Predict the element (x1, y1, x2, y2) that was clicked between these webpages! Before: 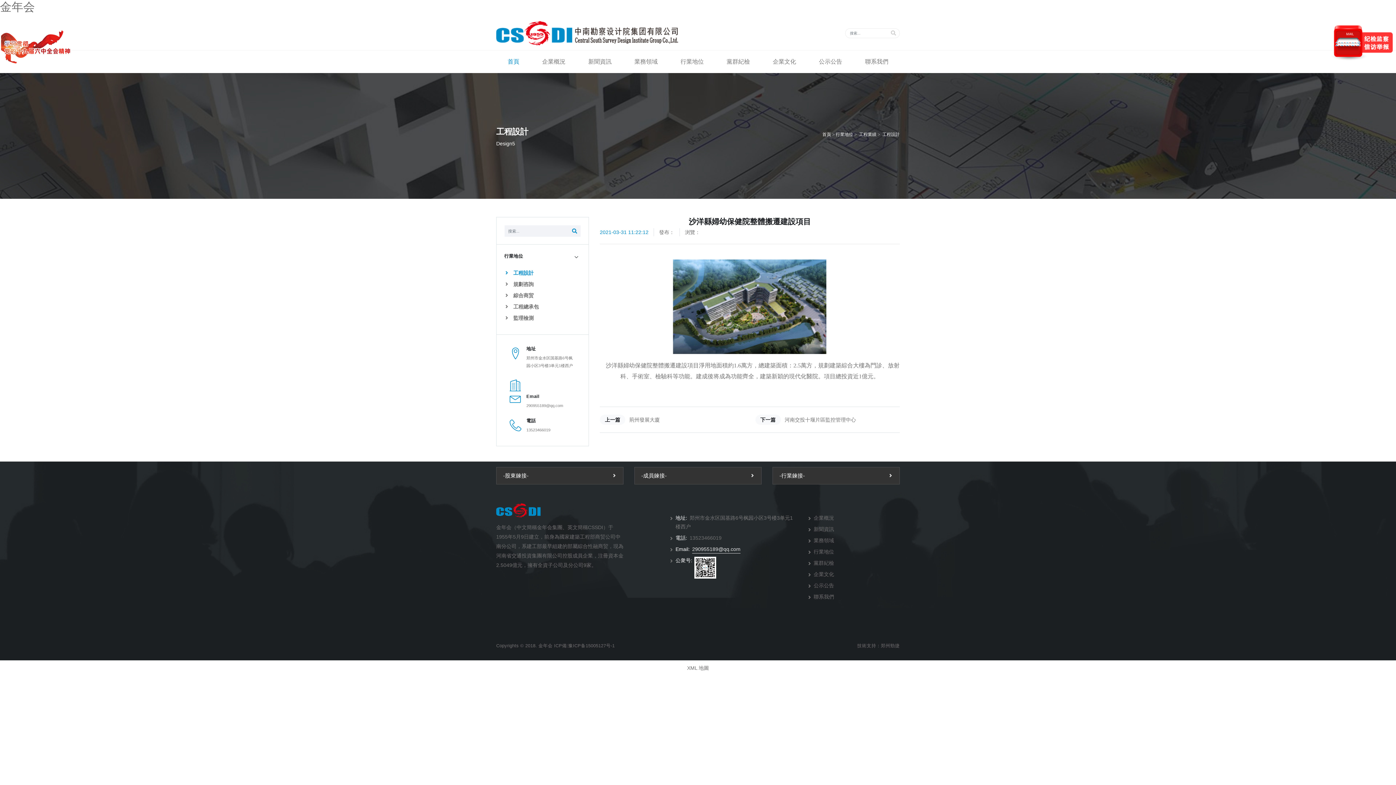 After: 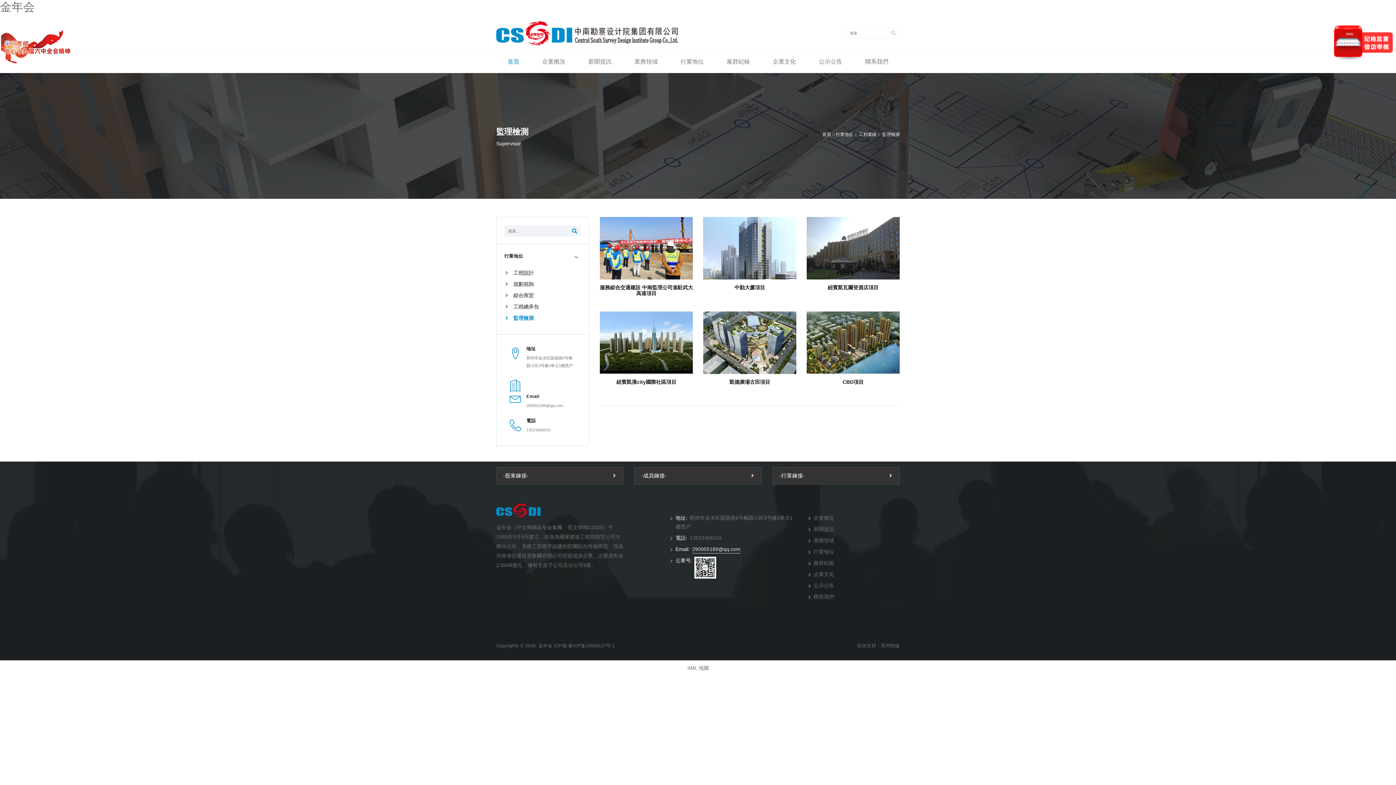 Action: bbox: (504, 315, 533, 320) label:  監理檢測